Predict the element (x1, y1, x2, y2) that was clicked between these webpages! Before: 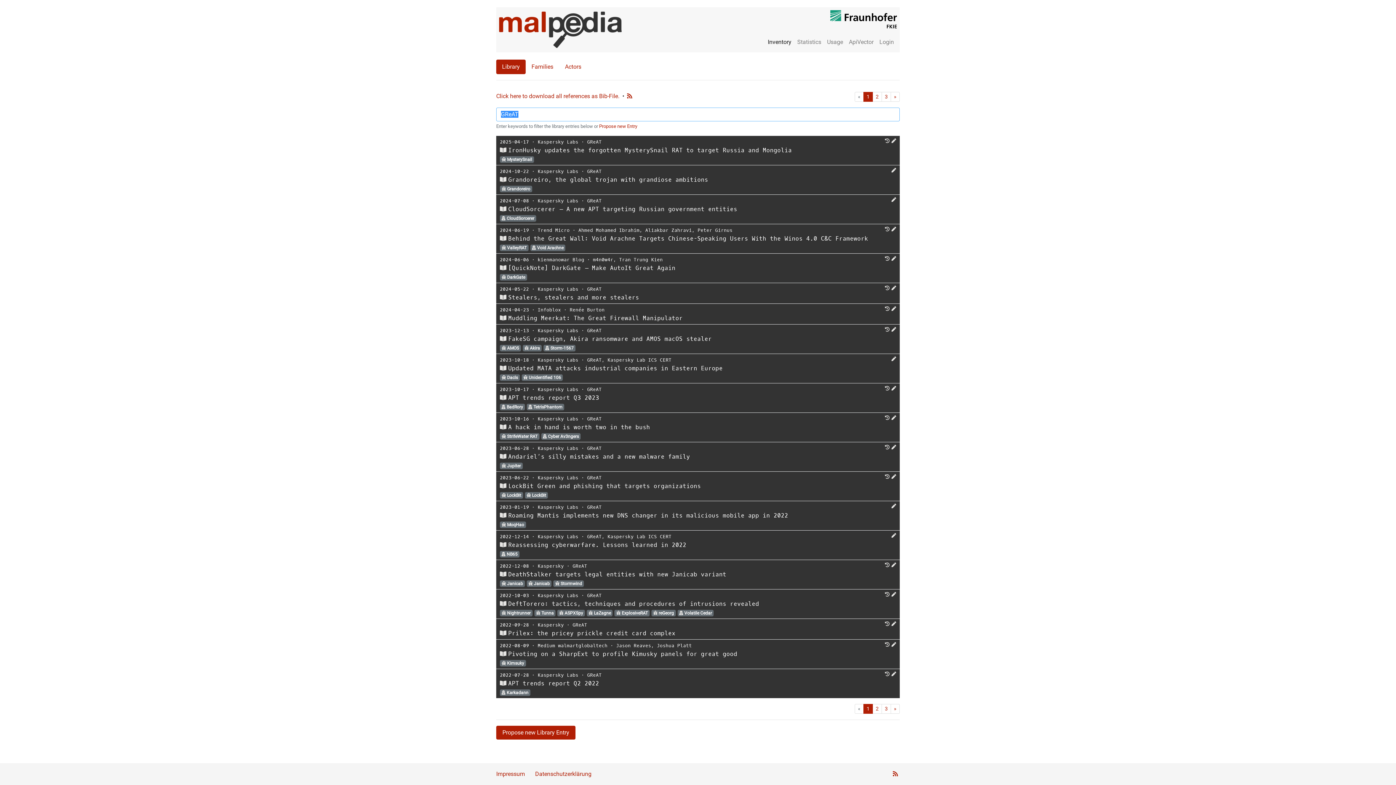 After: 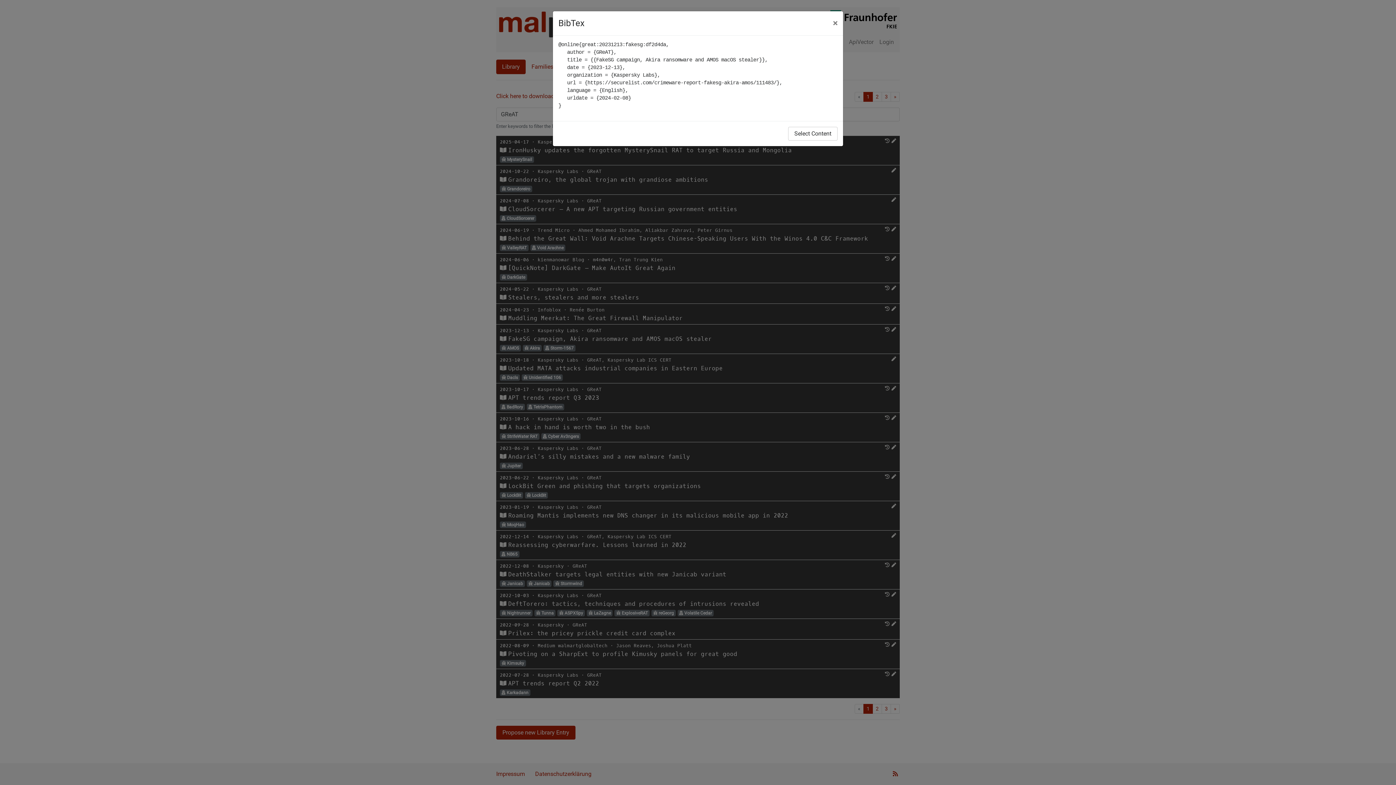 Action: bbox: (500, 335, 506, 342)